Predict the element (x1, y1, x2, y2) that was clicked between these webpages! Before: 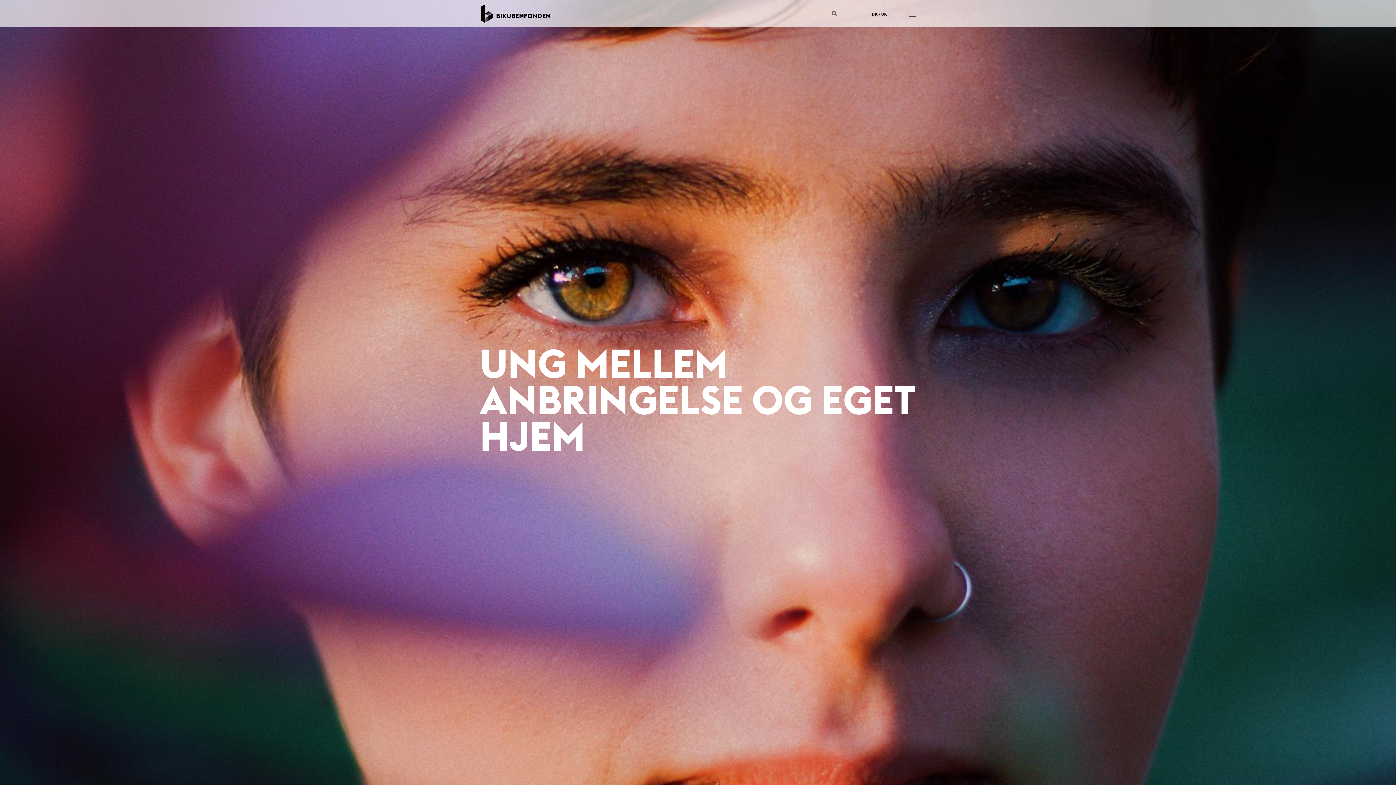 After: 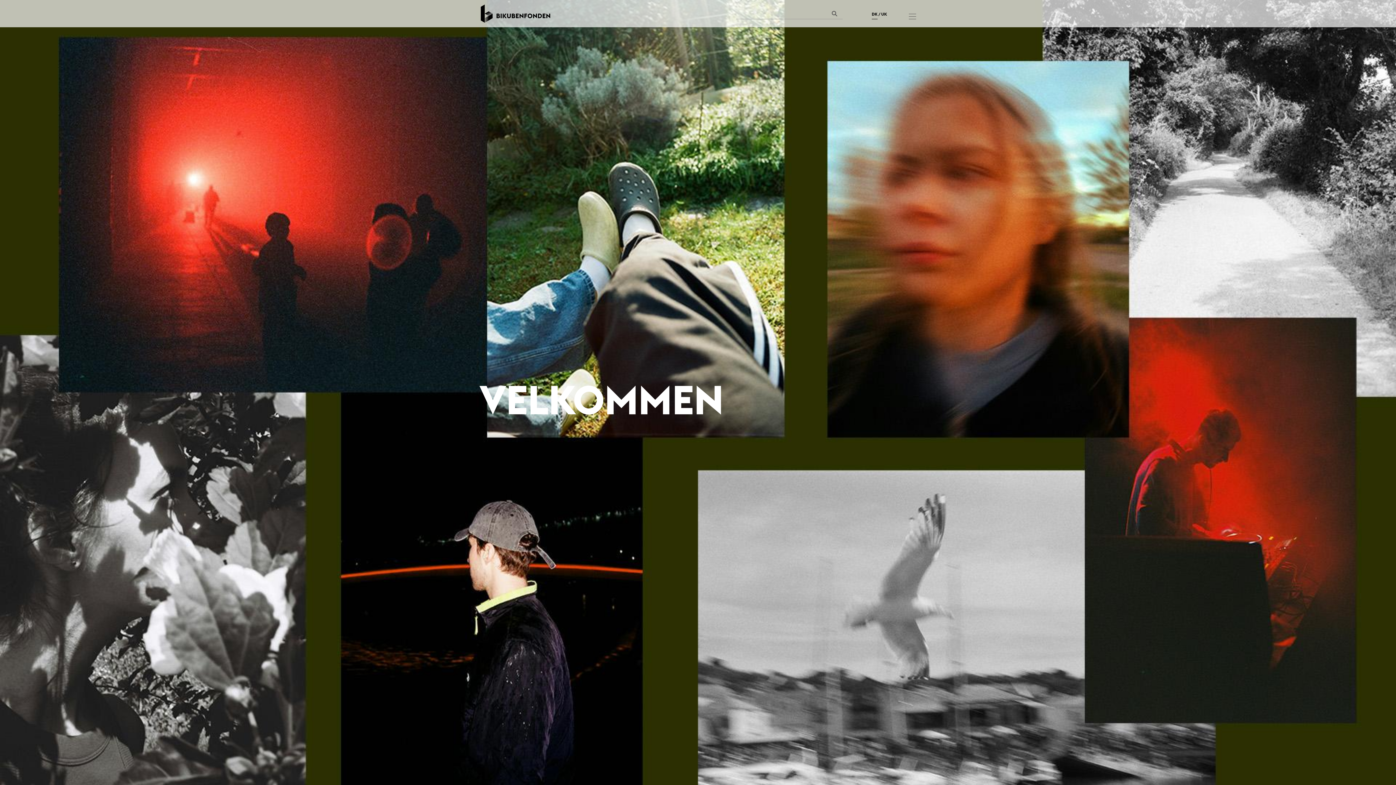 Action: bbox: (480, 4, 551, 22)